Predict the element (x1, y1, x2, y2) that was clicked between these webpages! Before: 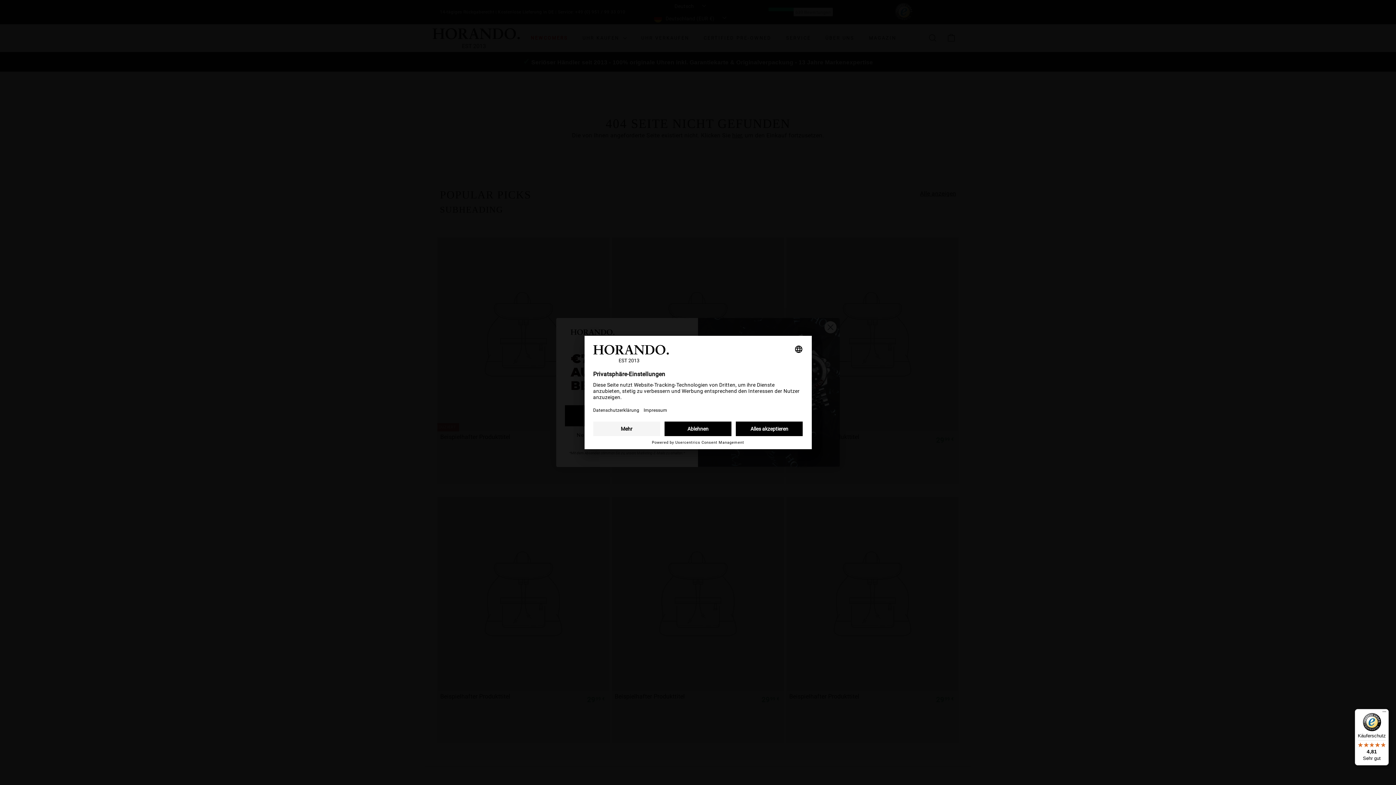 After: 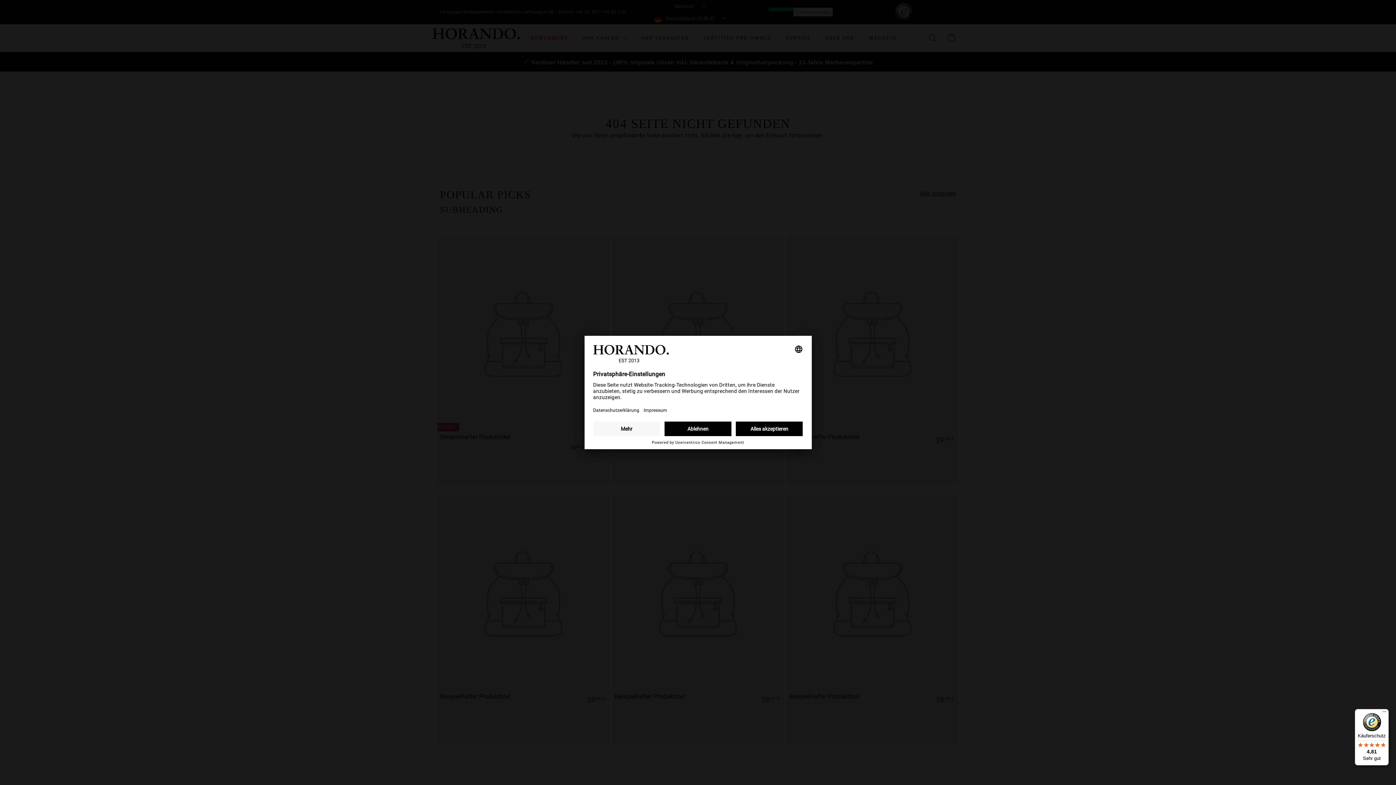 Action: label: Käuferschutz

4,81

Sehr gut bbox: (1355, 709, 1389, 765)